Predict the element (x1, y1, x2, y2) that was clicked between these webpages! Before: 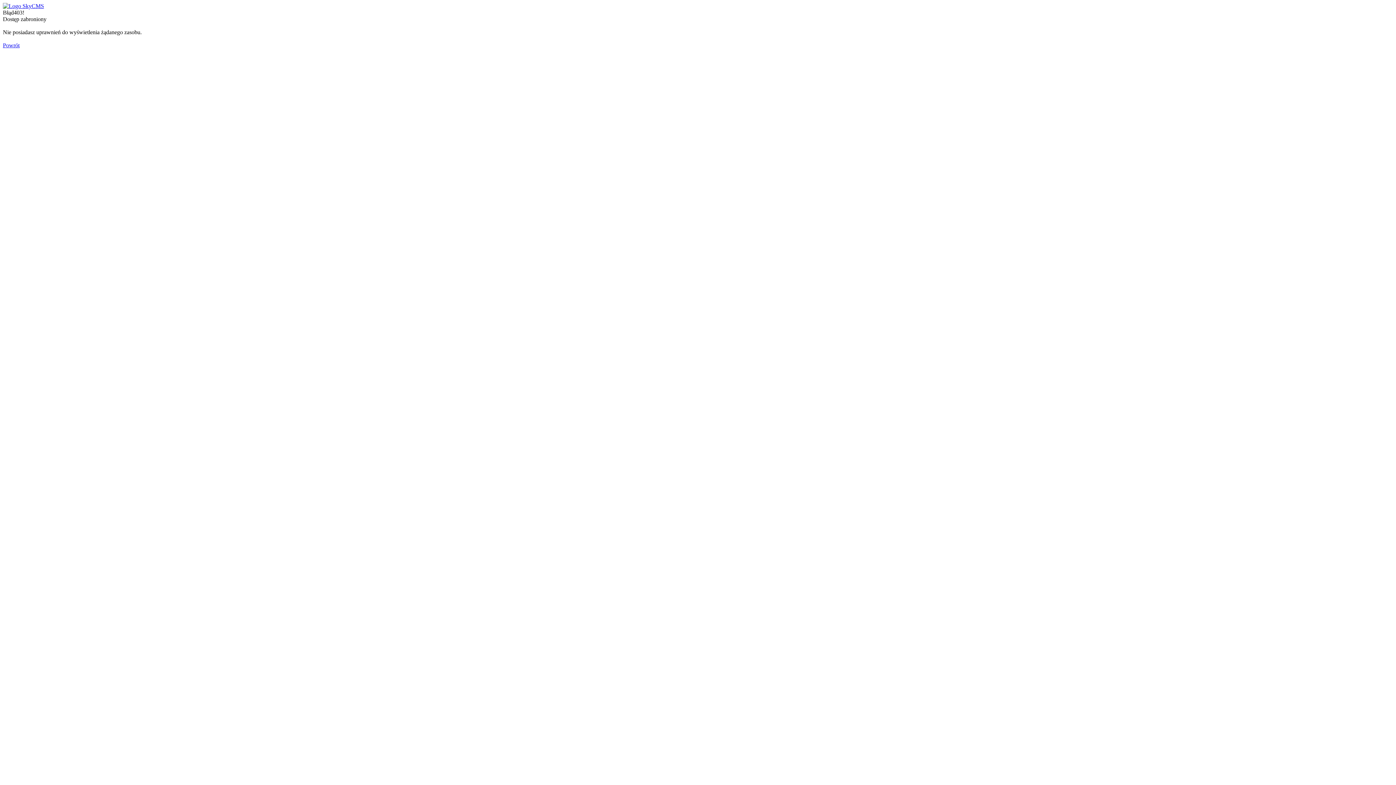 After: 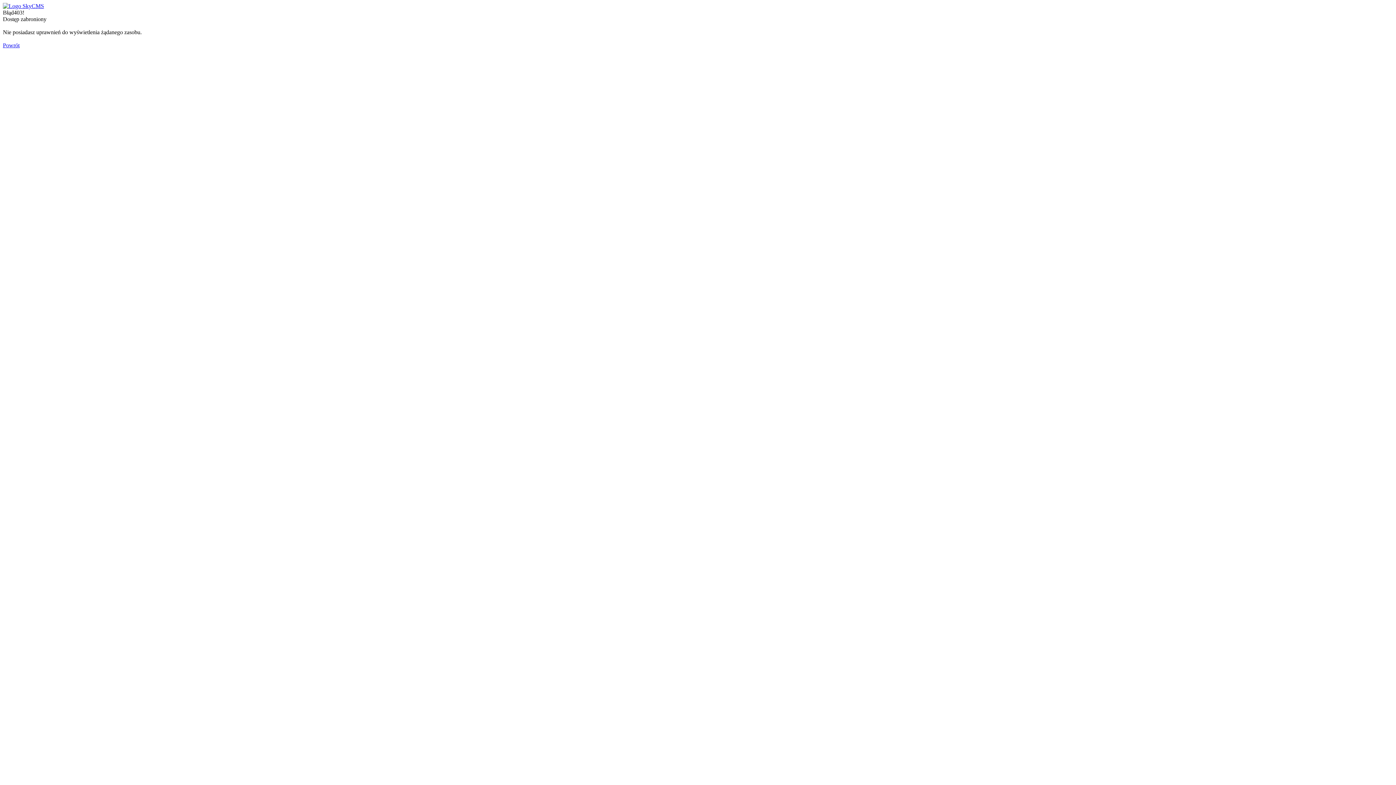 Action: bbox: (2, 42, 19, 48) label: Powrót